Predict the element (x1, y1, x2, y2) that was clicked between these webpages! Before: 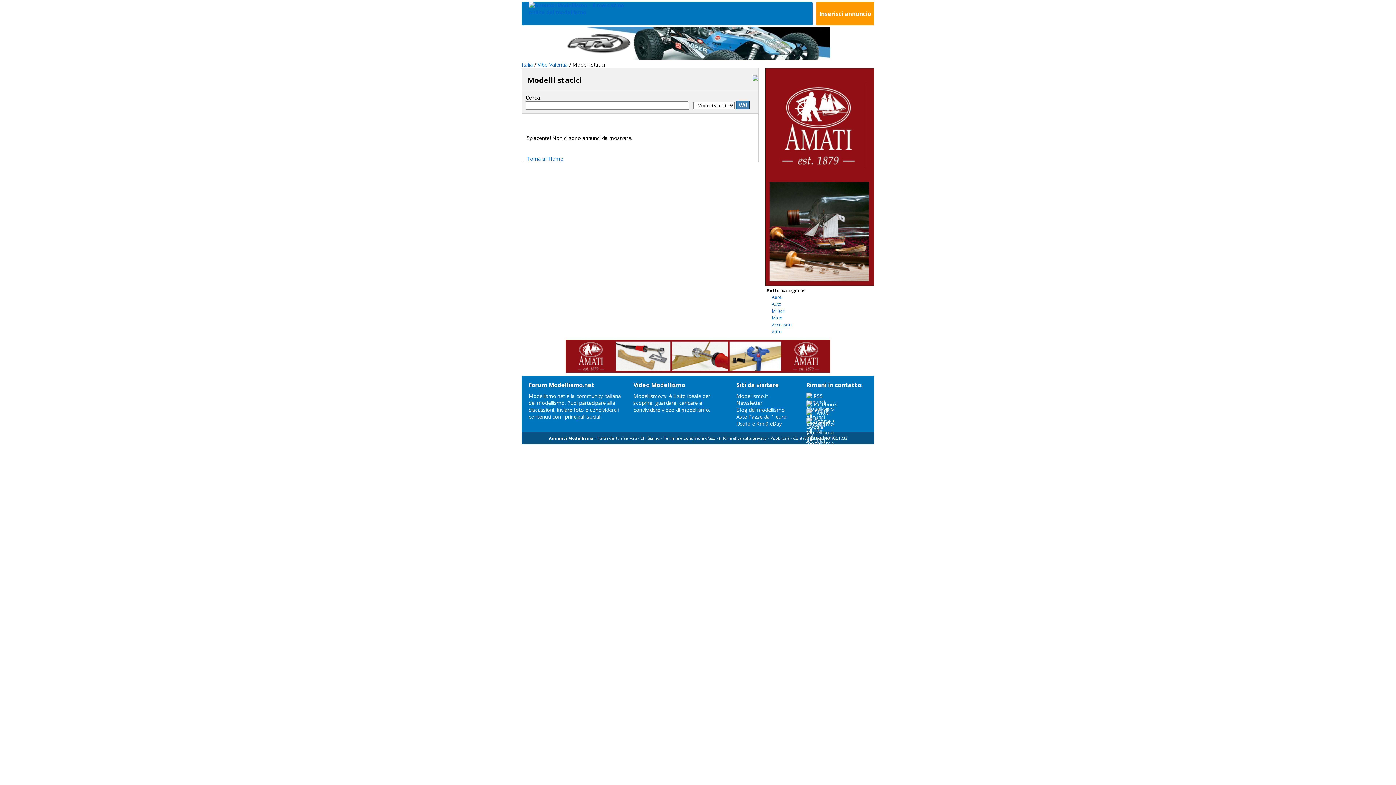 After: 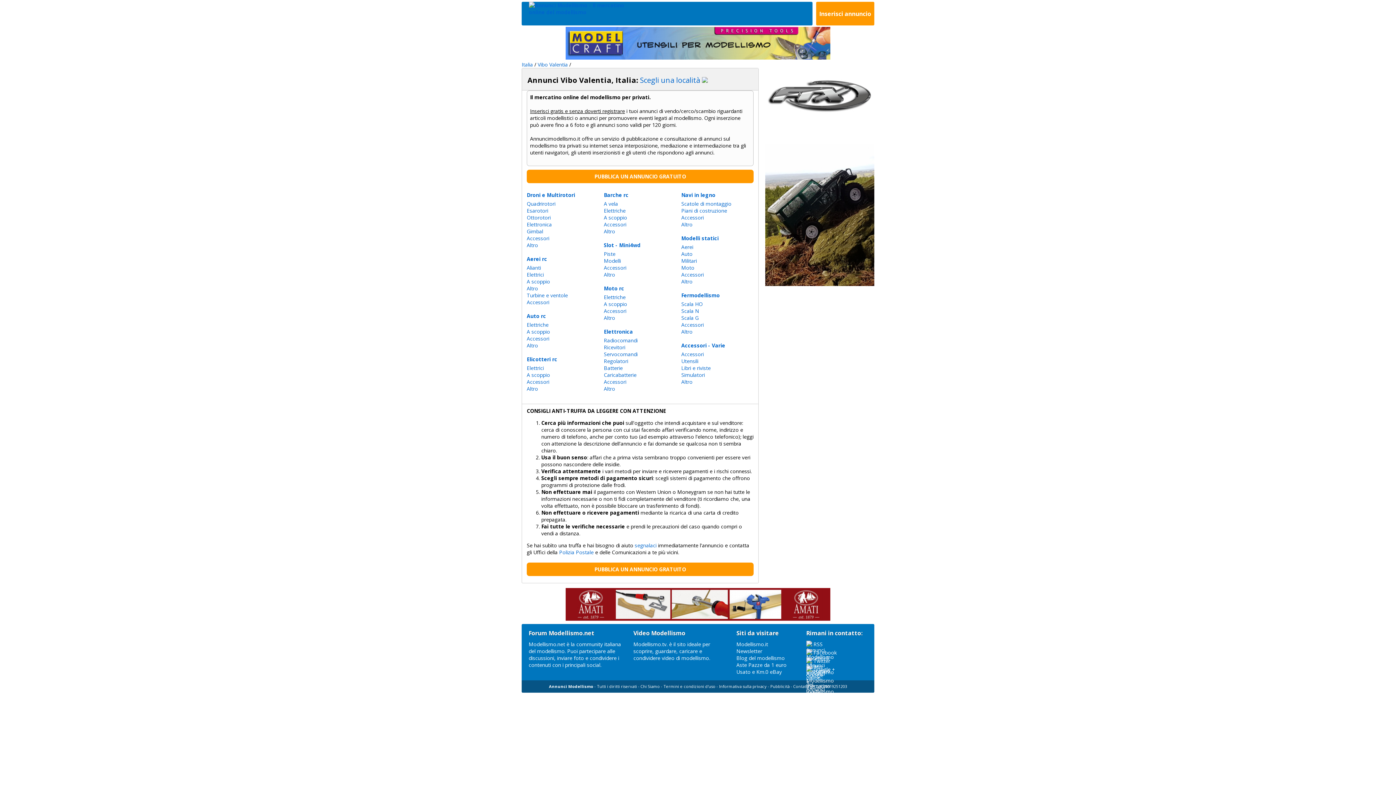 Action: bbox: (526, 155, 563, 162) label: Torna all'Home